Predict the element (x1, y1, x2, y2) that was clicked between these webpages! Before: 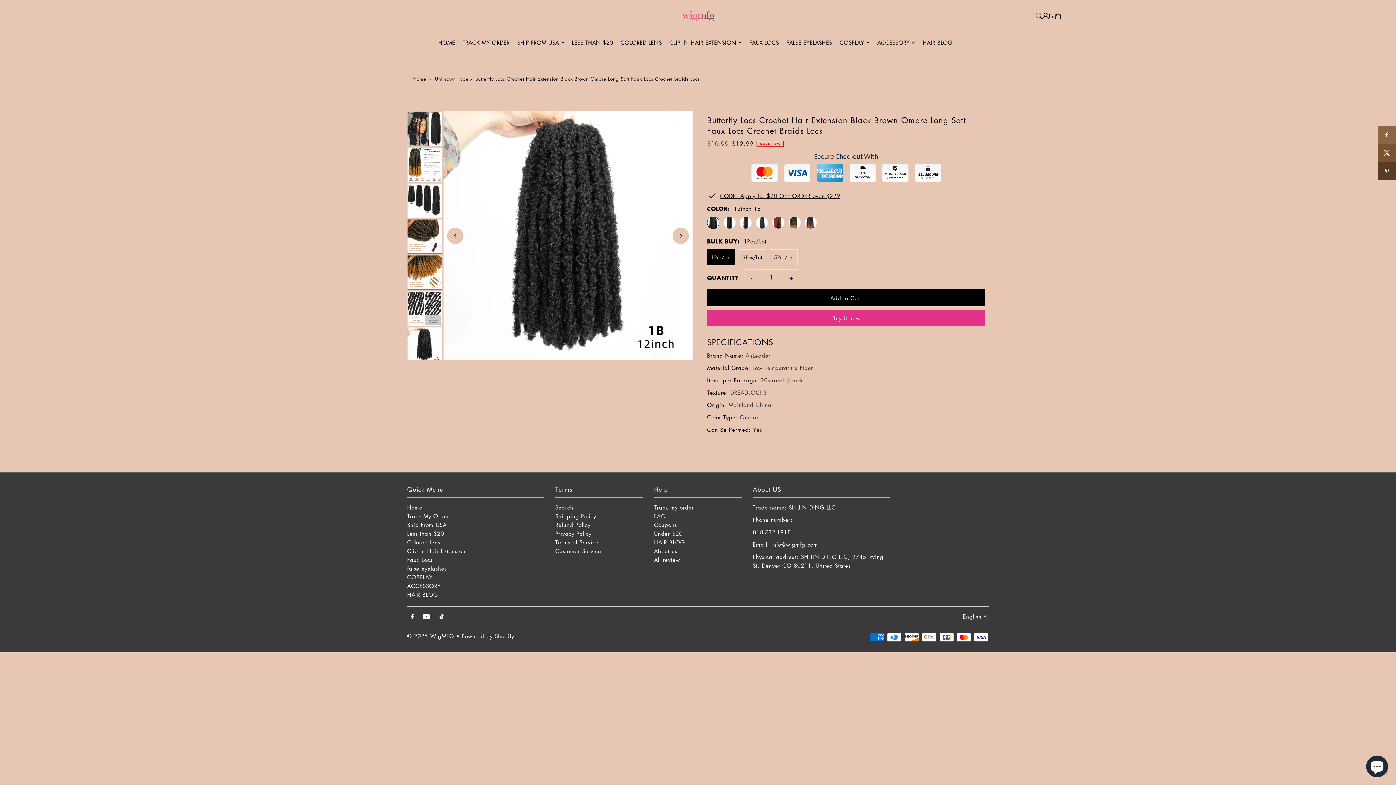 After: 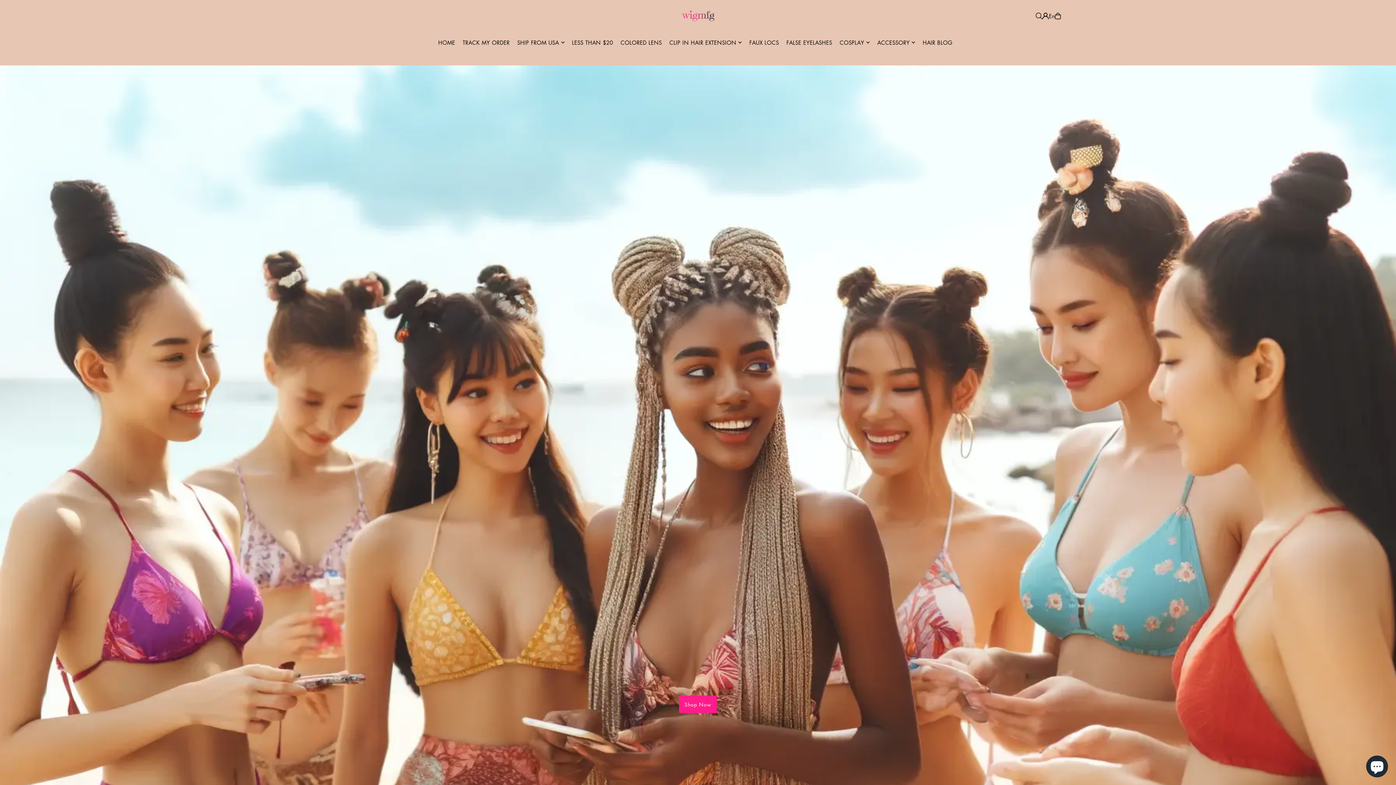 Action: label: HOME bbox: (438, 33, 455, 51)